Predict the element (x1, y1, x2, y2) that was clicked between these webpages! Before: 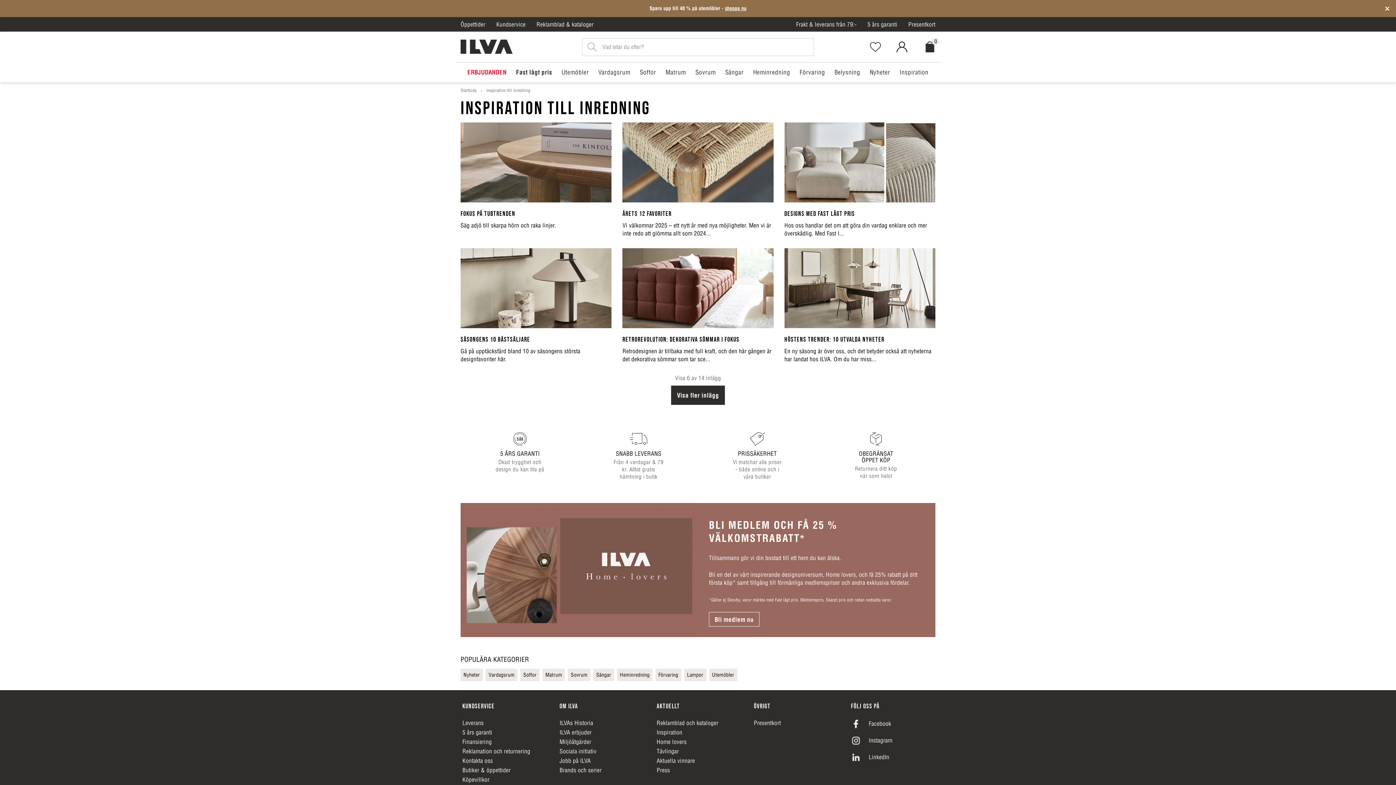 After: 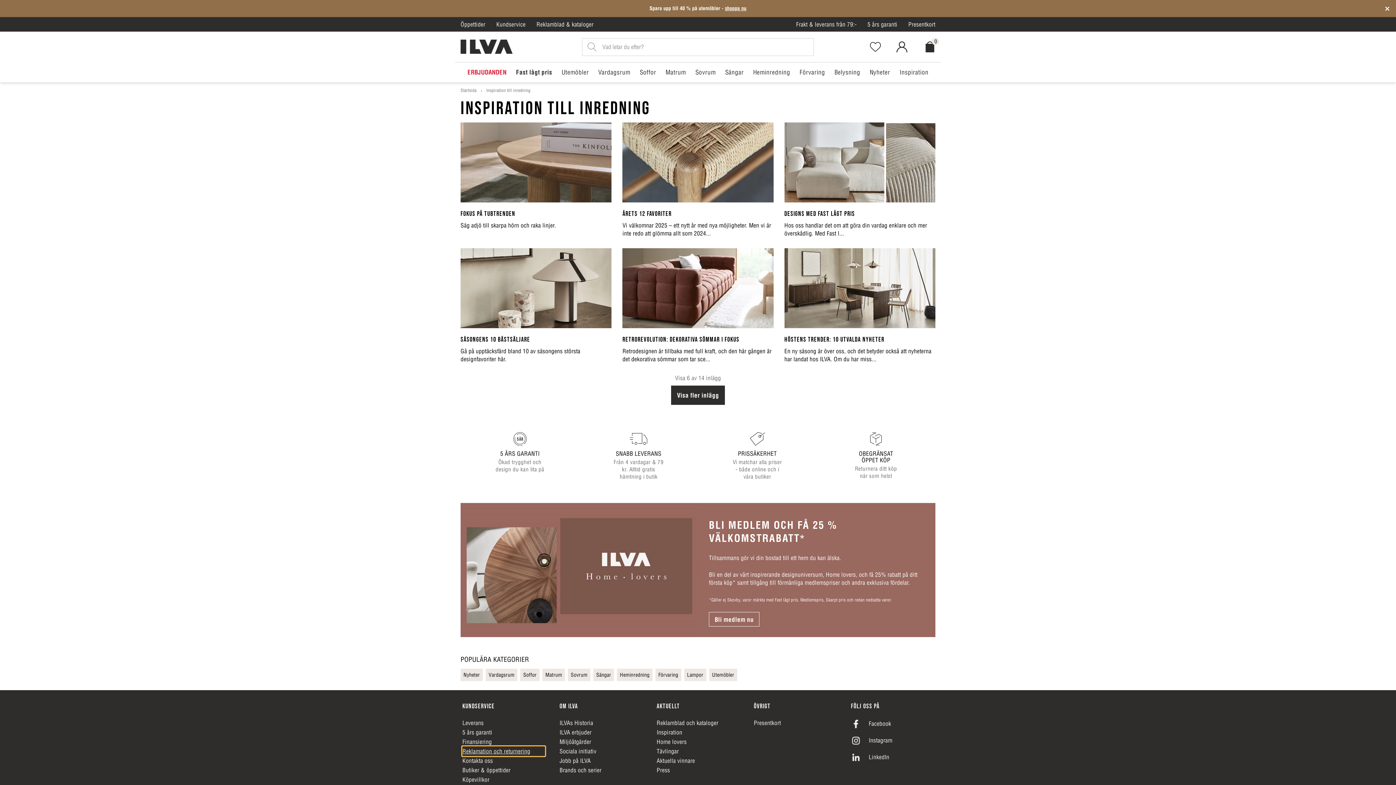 Action: bbox: (462, 746, 545, 756) label: Reklamation och returnering